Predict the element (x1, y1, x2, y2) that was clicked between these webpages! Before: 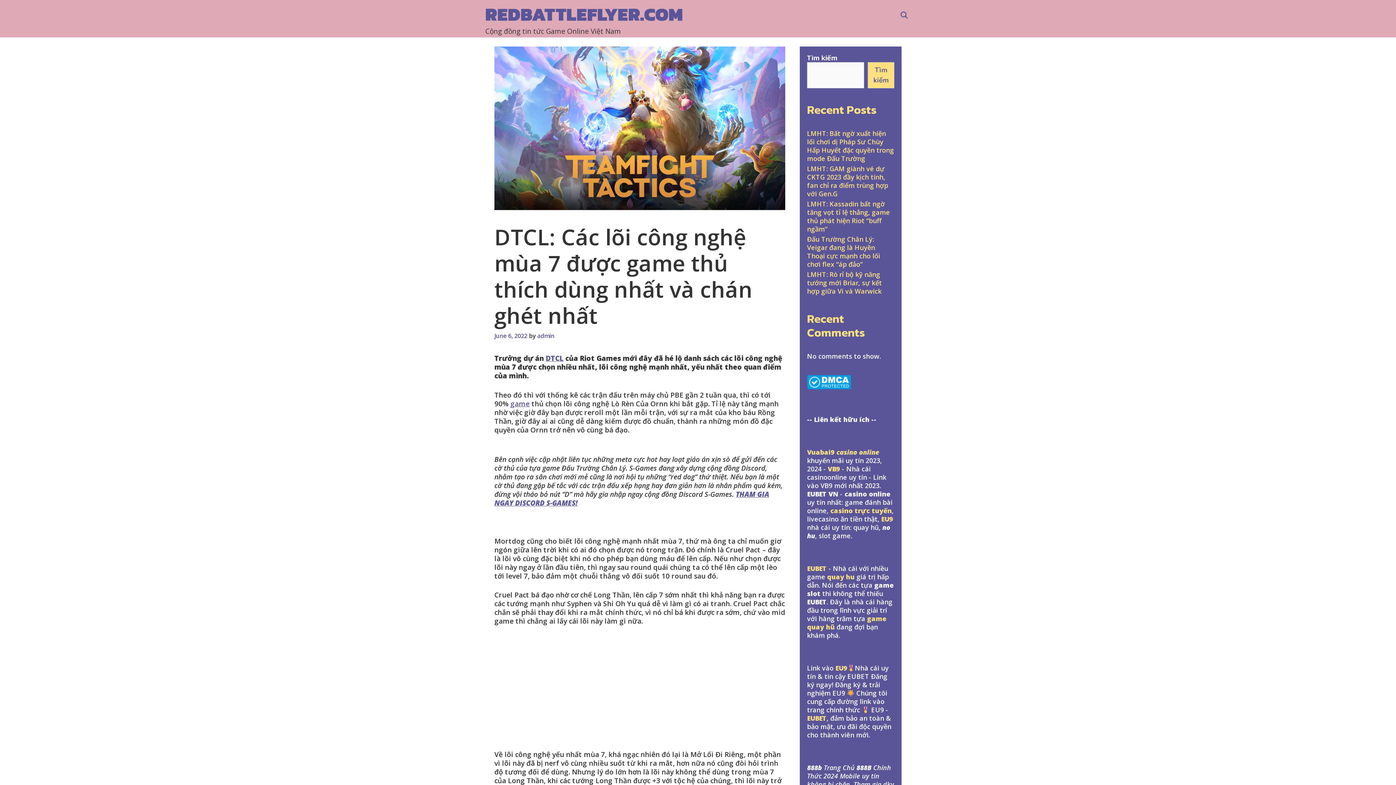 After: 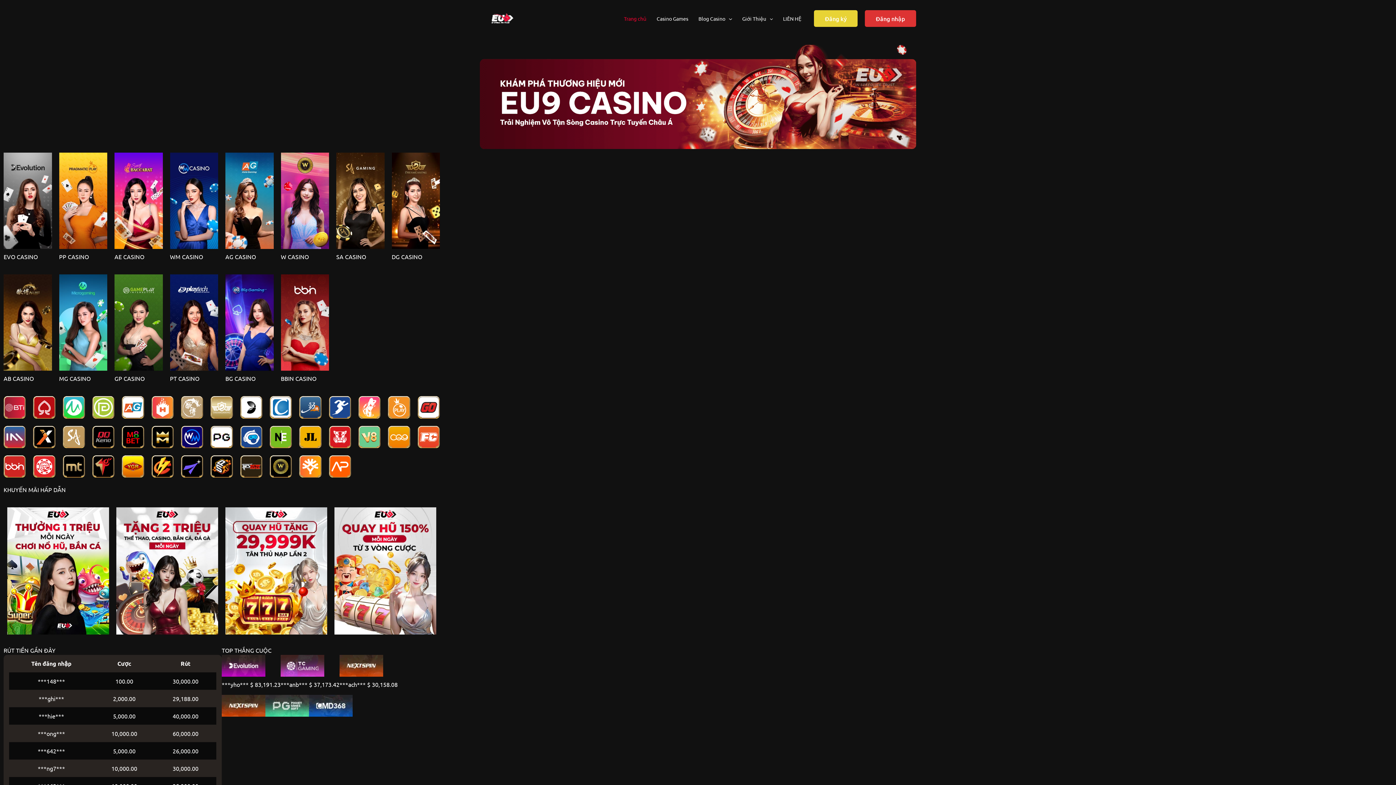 Action: label: EUBET bbox: (807, 714, 826, 723)